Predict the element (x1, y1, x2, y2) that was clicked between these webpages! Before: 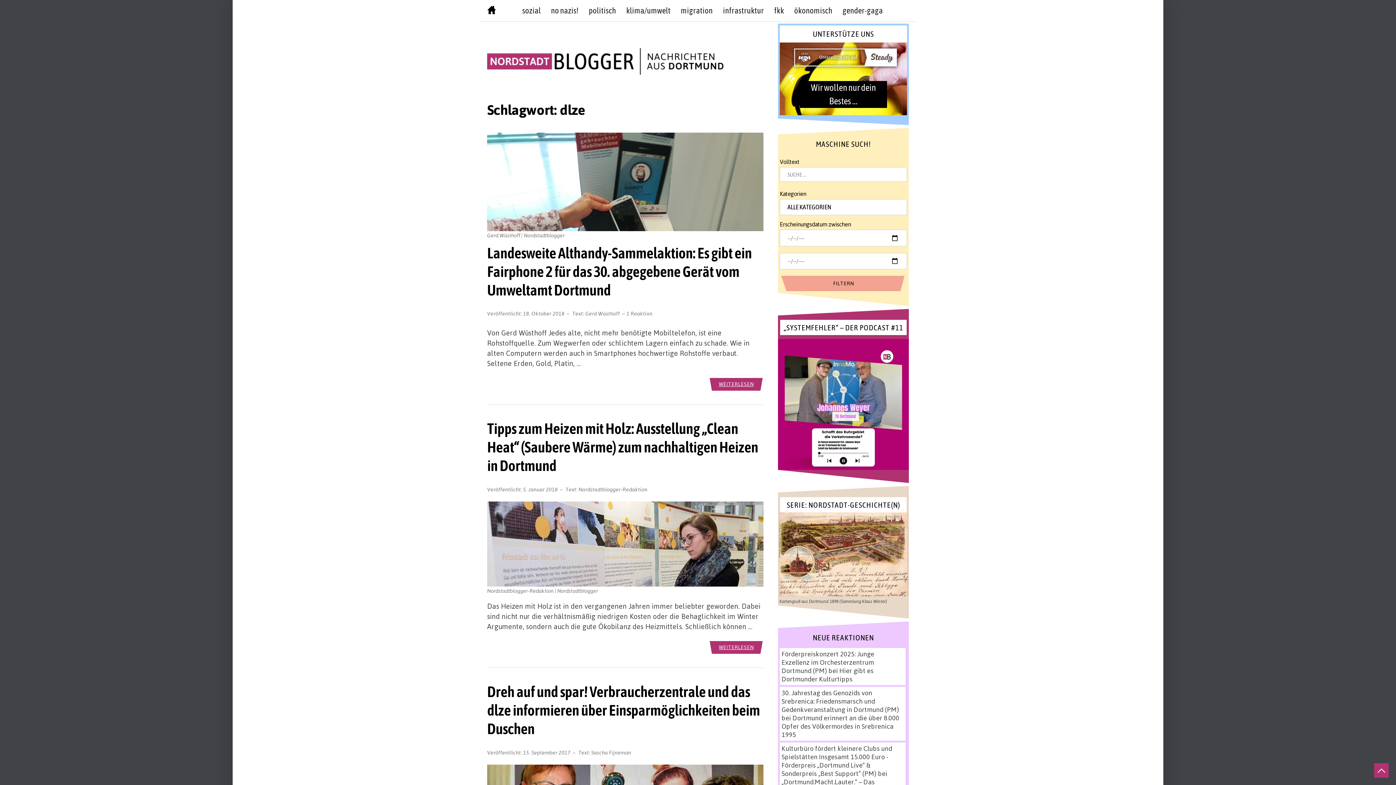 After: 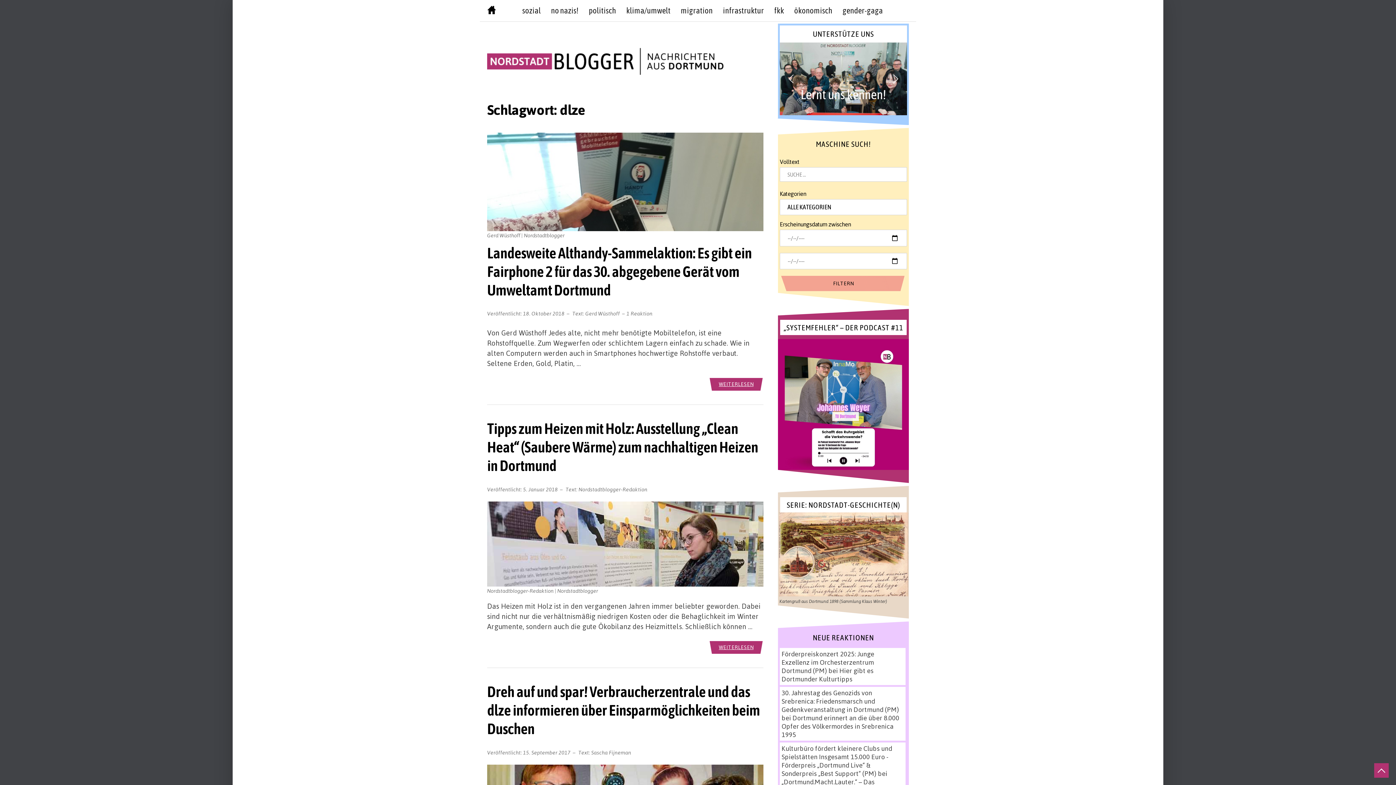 Action: label: next arrow bbox: (890, 73, 901, 84)